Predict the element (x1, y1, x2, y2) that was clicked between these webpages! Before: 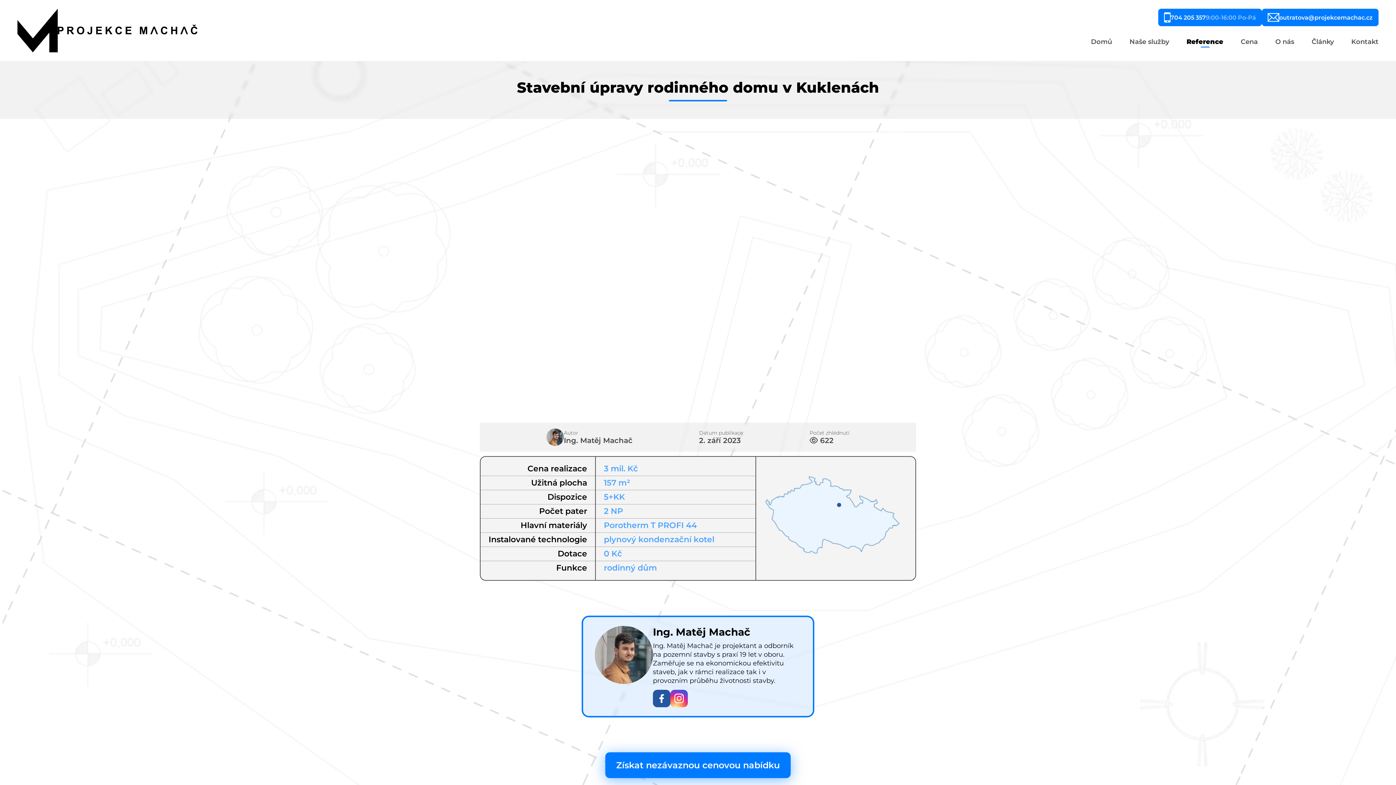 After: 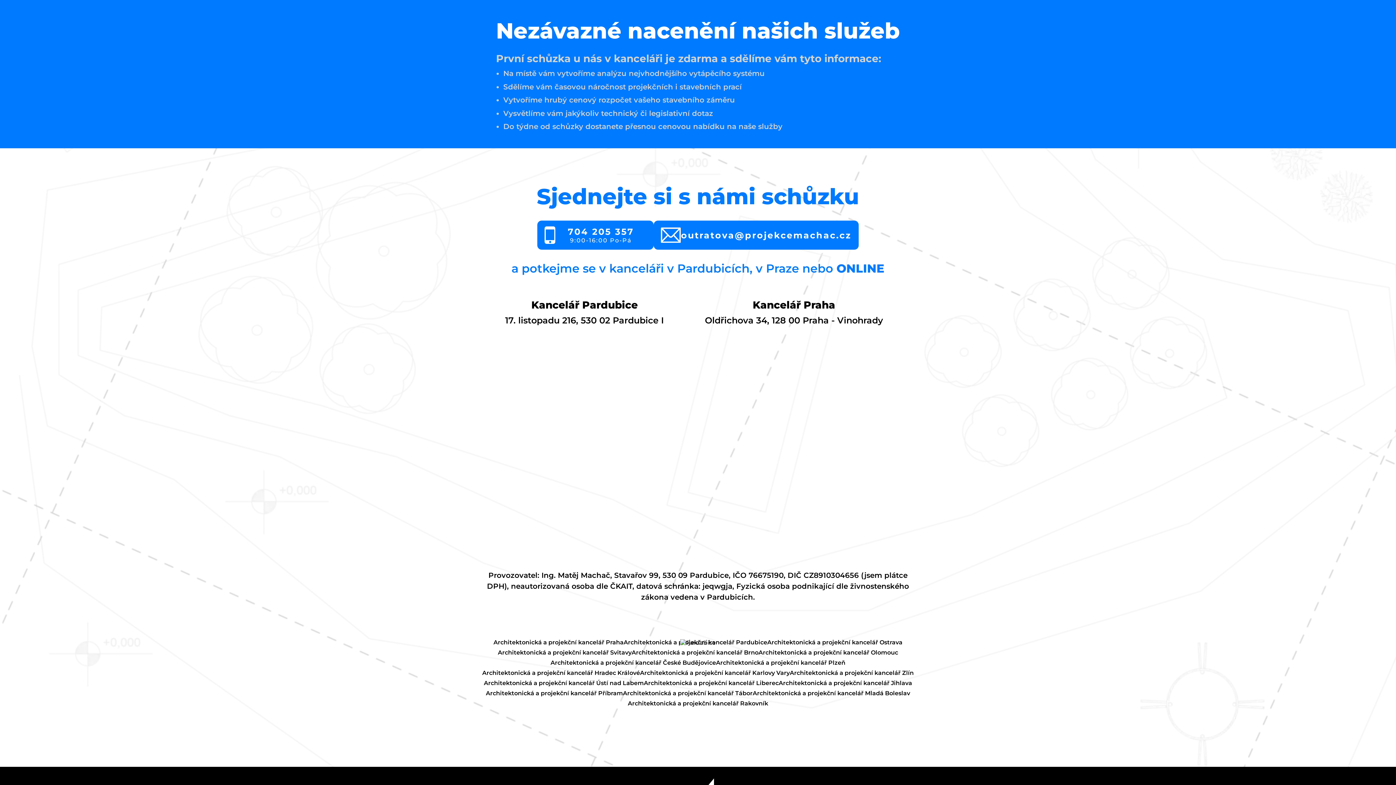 Action: bbox: (1342, 32, 1387, 51) label: Kontakt